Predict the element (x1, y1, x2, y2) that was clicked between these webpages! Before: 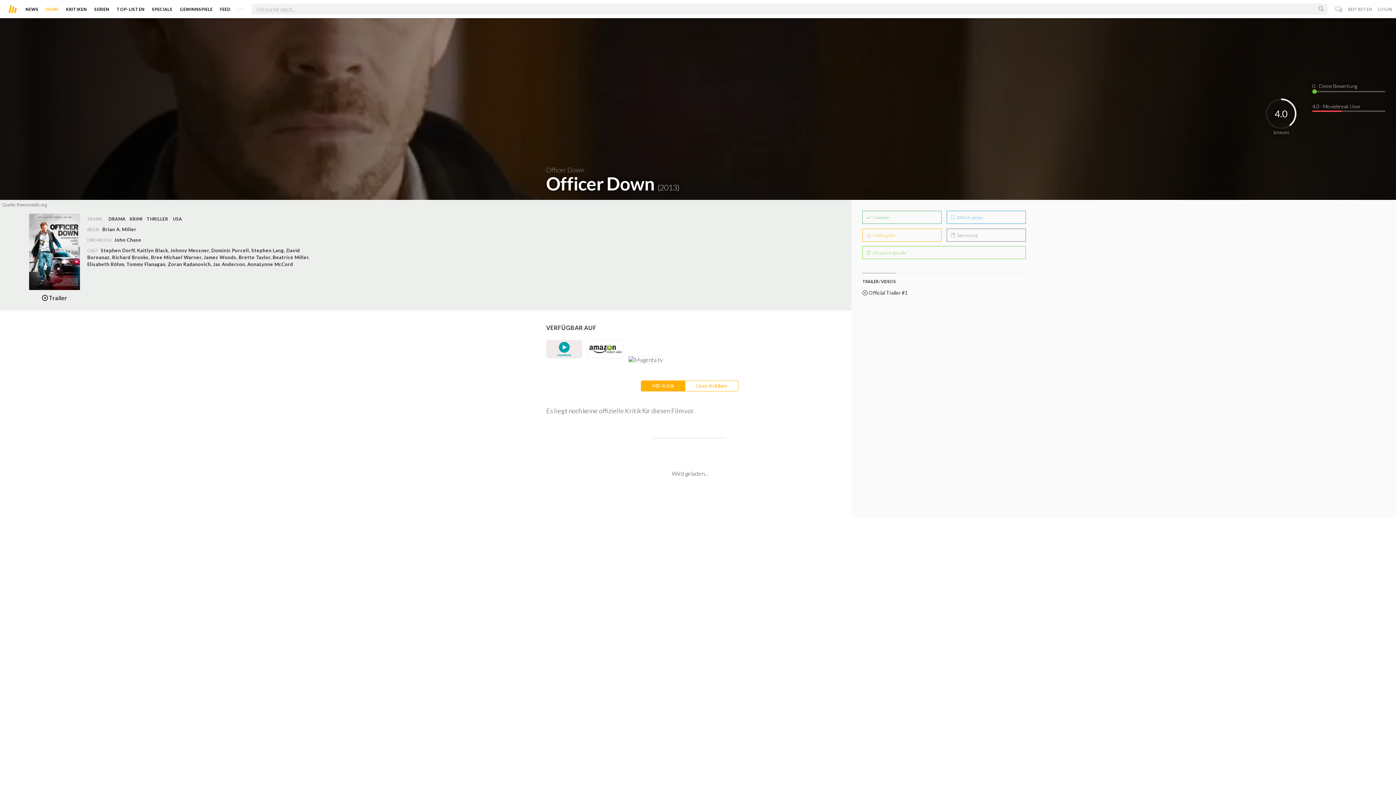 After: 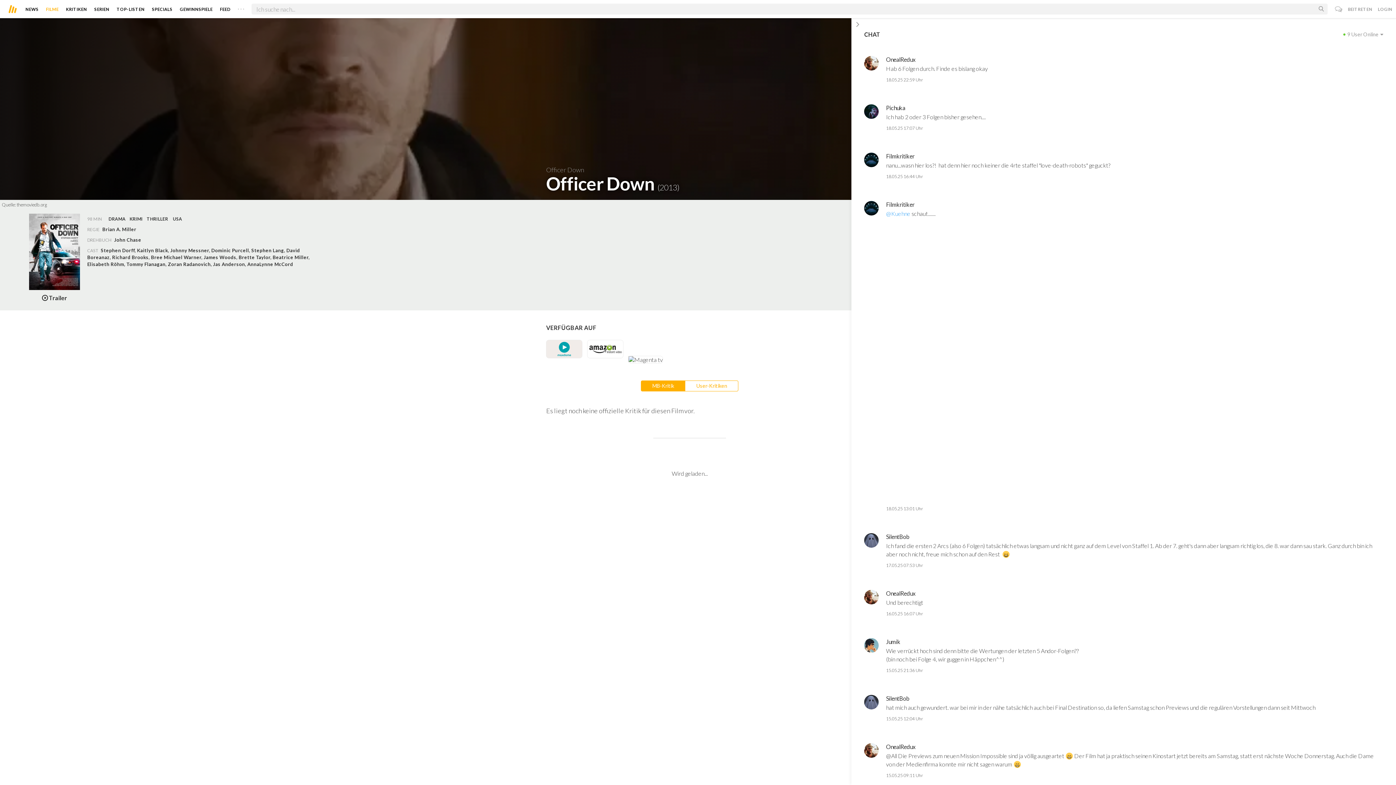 Action: bbox: (1335, 5, 1342, 12)